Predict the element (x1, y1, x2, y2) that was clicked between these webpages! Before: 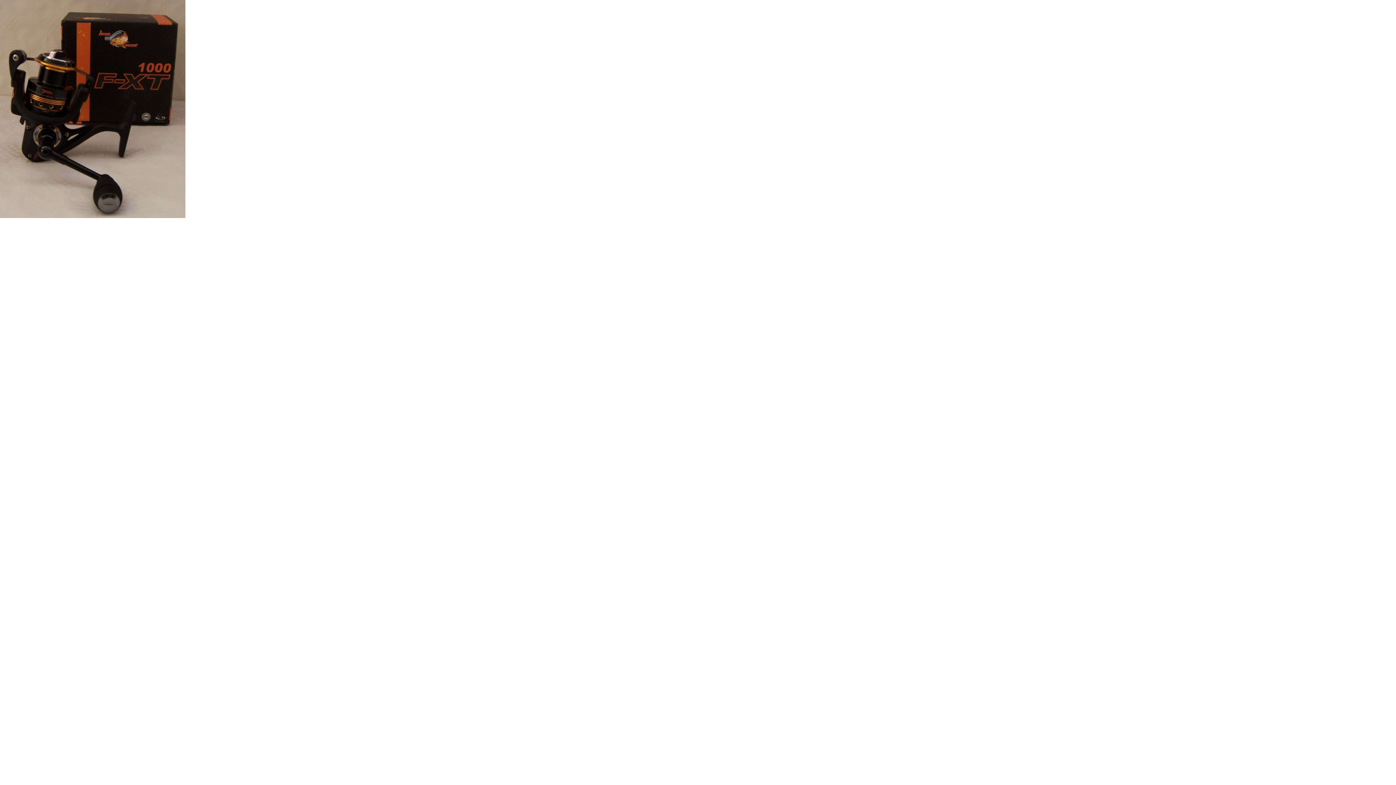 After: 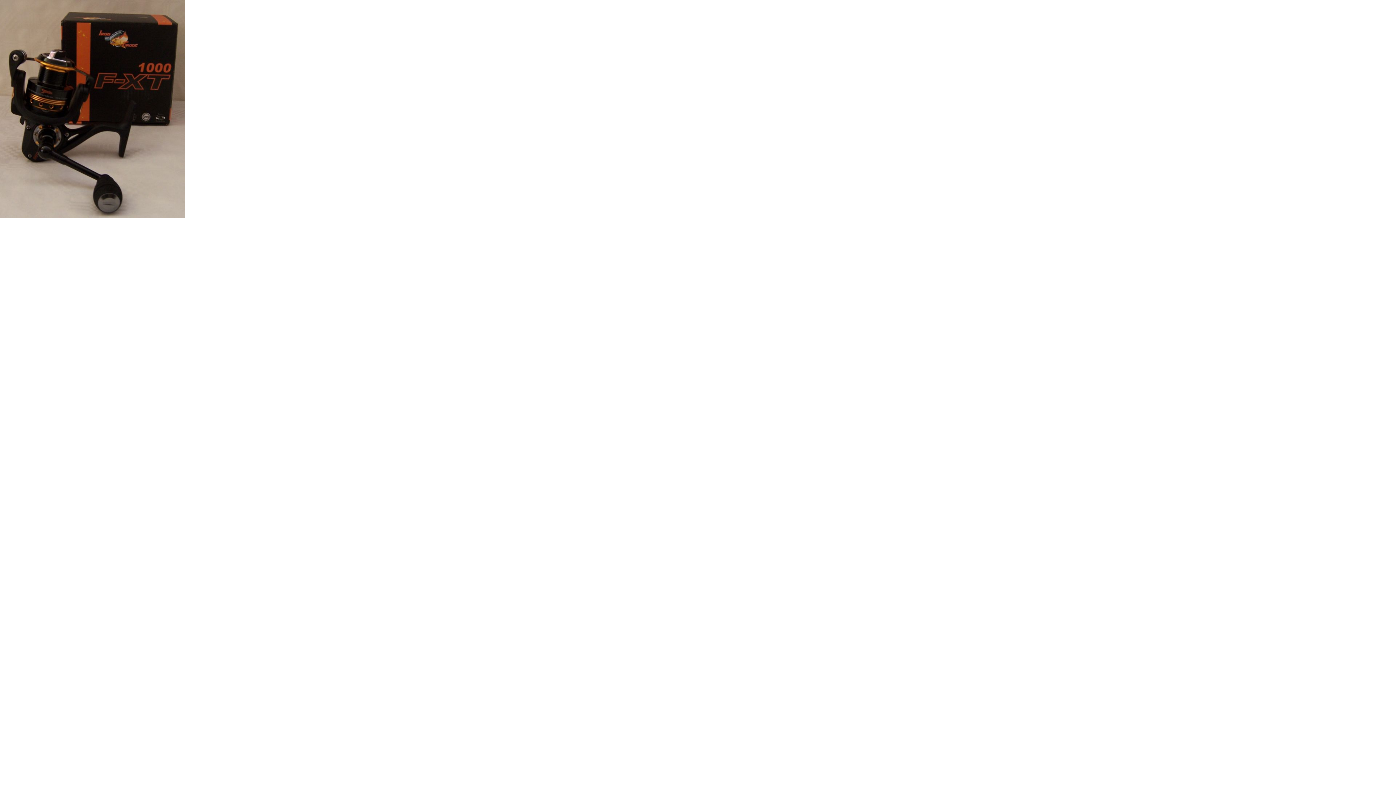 Action: bbox: (0, 213, 185, 219)